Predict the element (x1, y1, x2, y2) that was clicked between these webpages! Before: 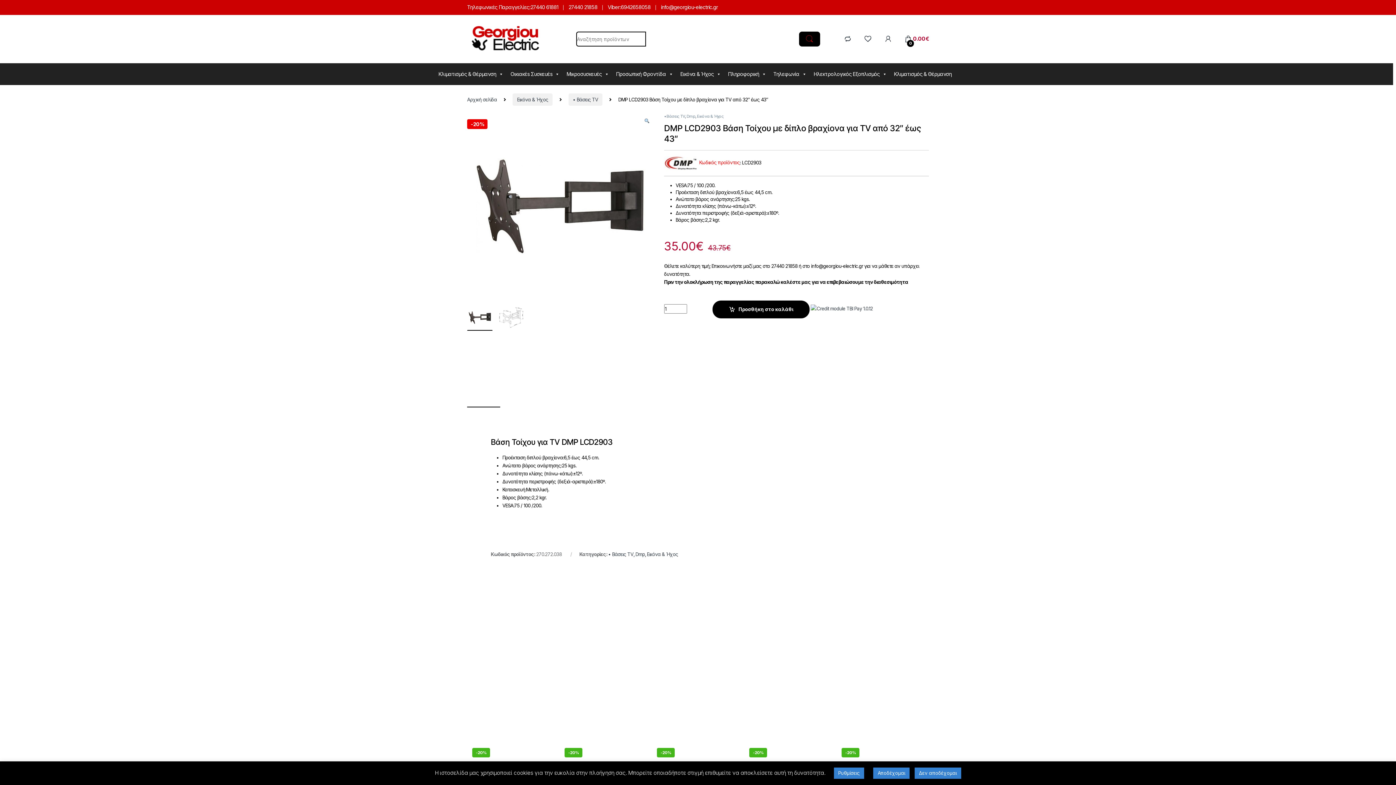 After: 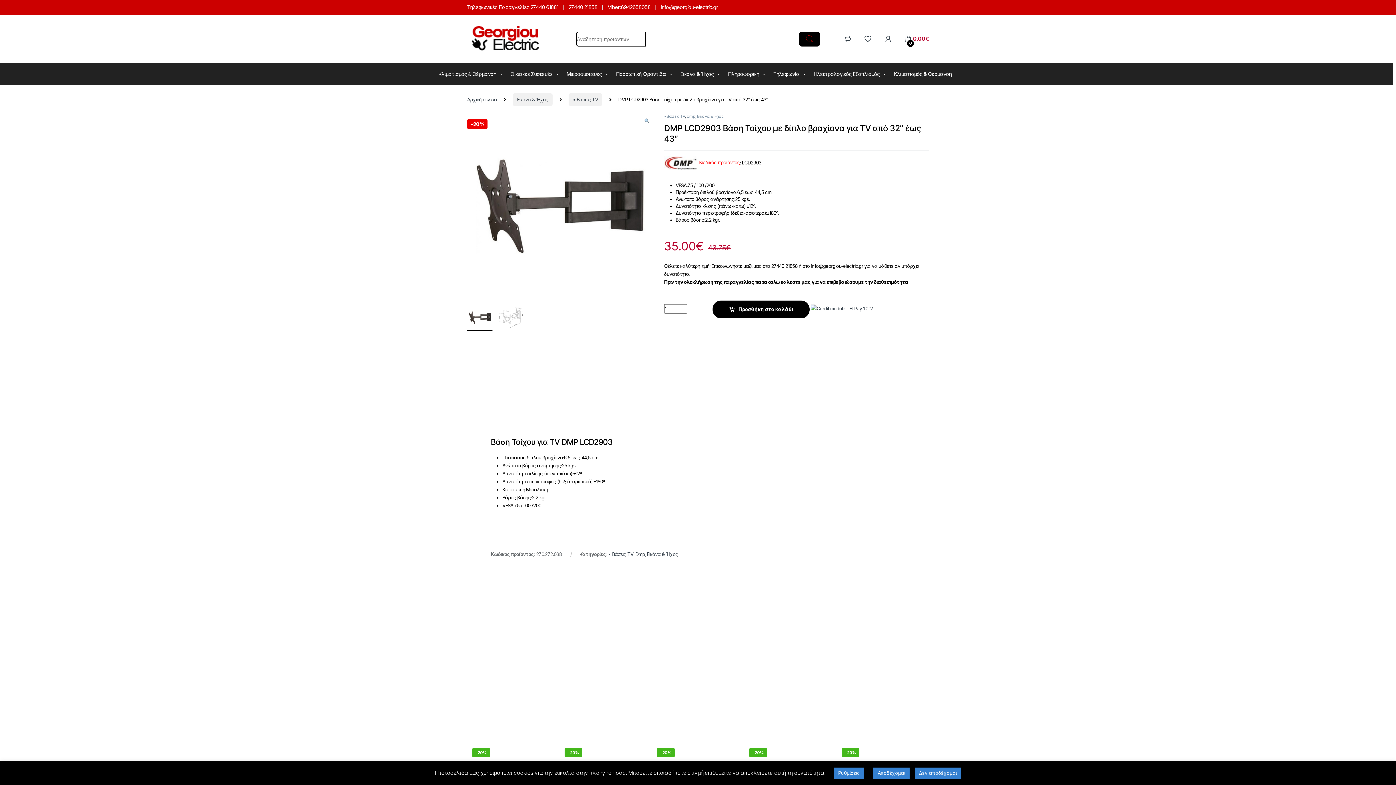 Action: label: Viber: bbox: (607, 0, 620, 14)